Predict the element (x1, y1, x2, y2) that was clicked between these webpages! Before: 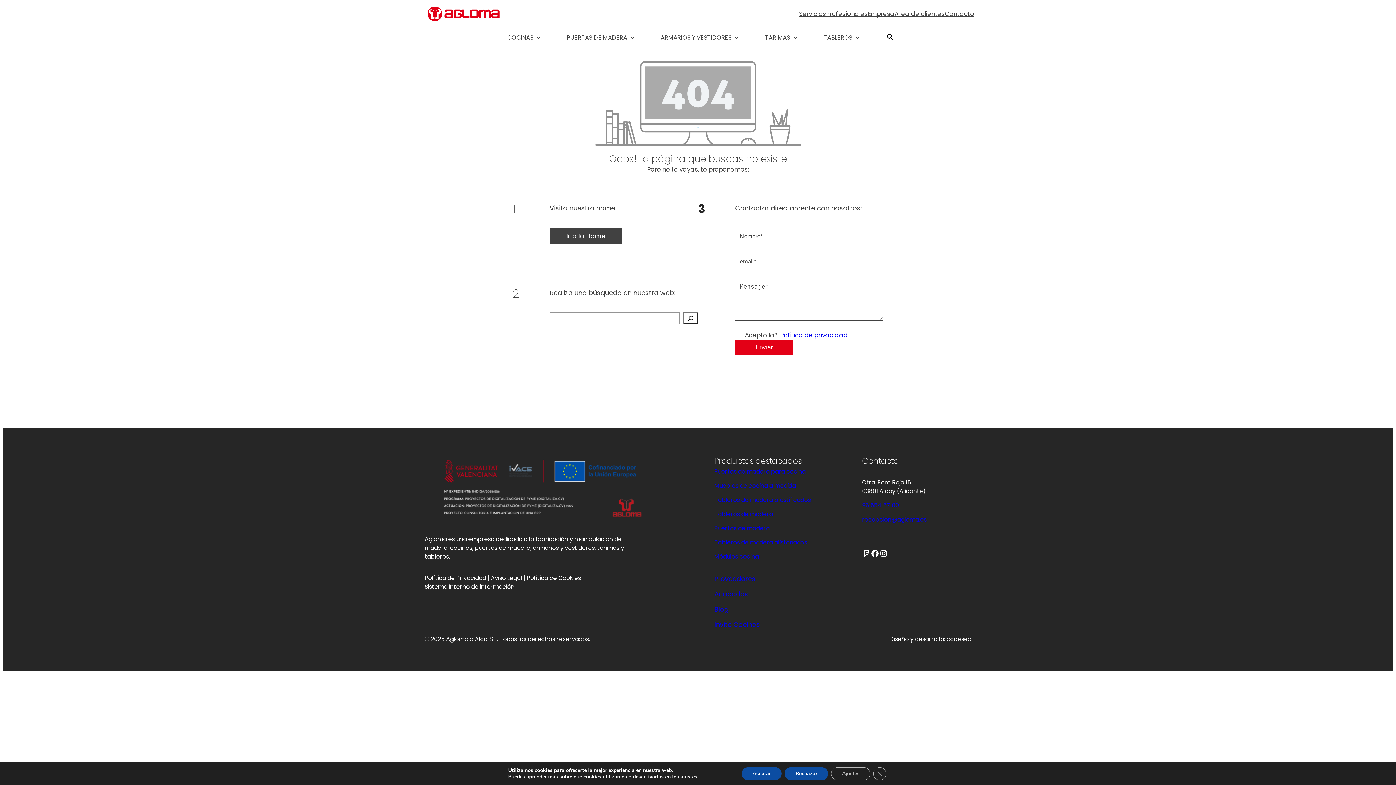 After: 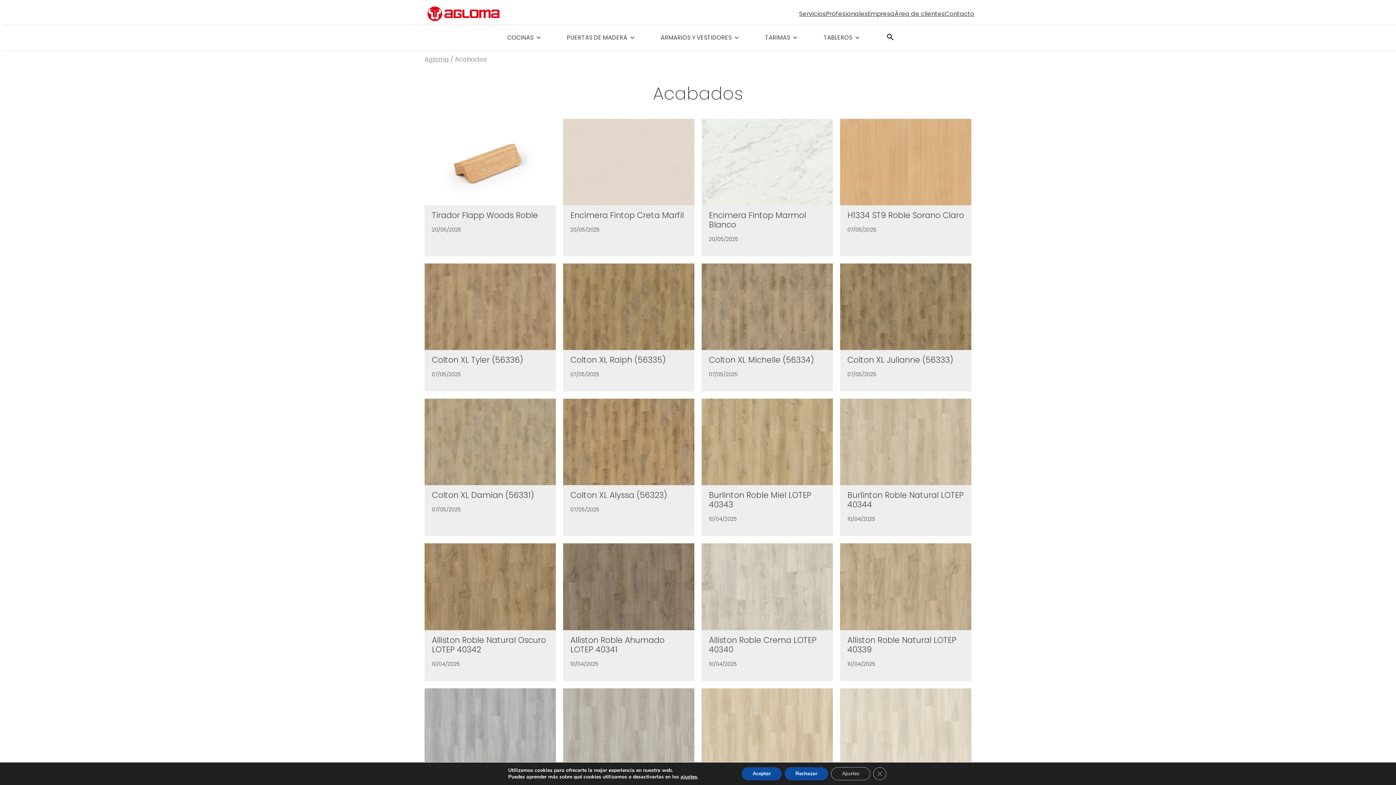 Action: label: Acabados bbox: (714, 589, 748, 598)